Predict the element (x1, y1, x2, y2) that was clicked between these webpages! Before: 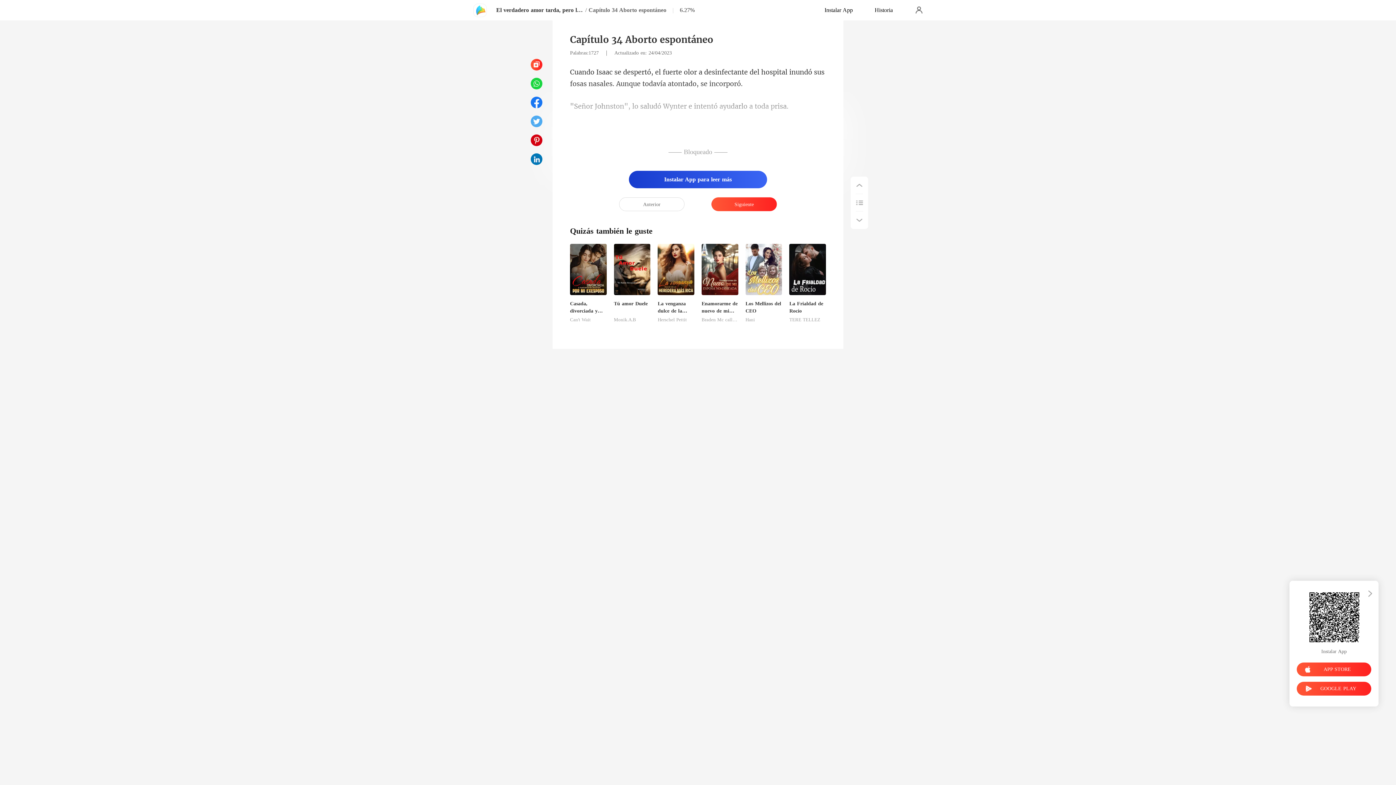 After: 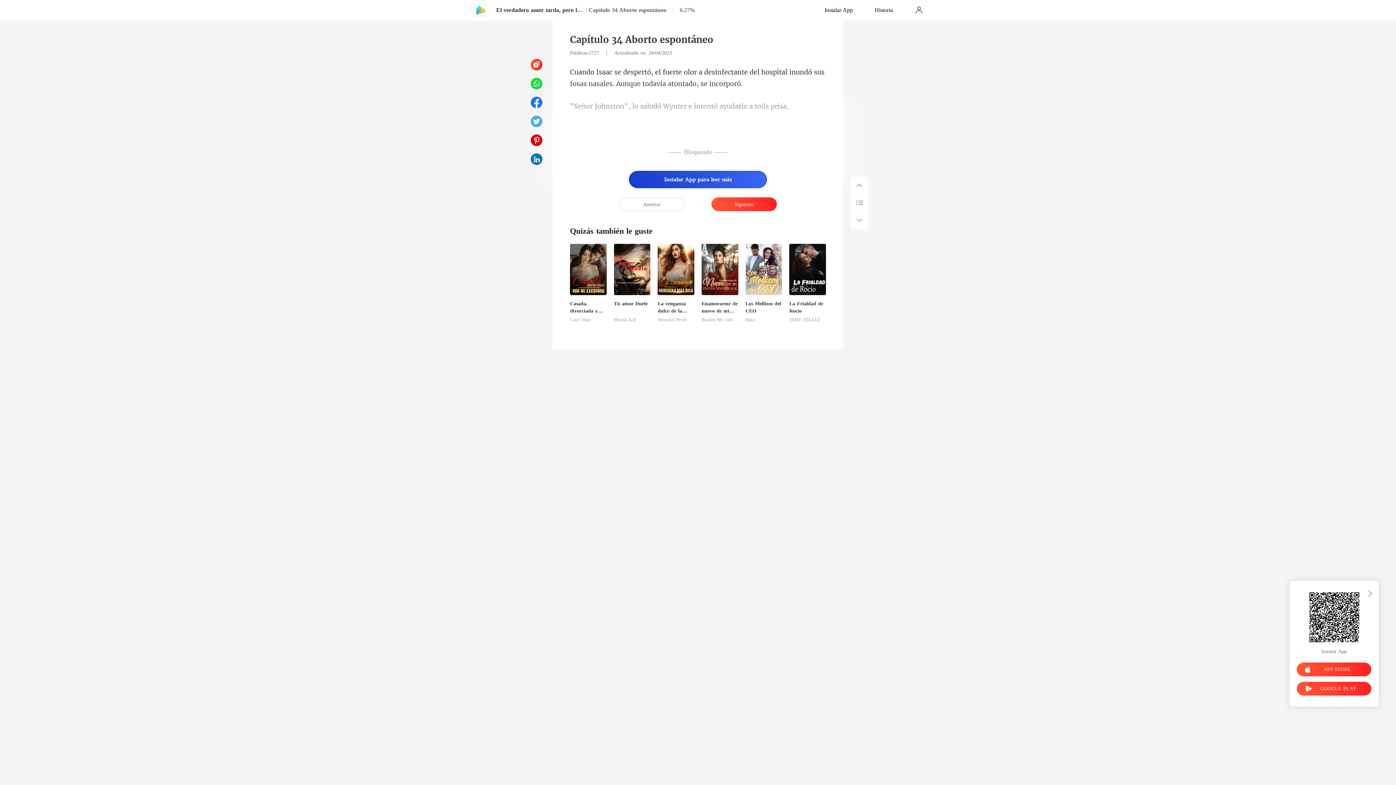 Action: bbox: (530, 77, 542, 89)